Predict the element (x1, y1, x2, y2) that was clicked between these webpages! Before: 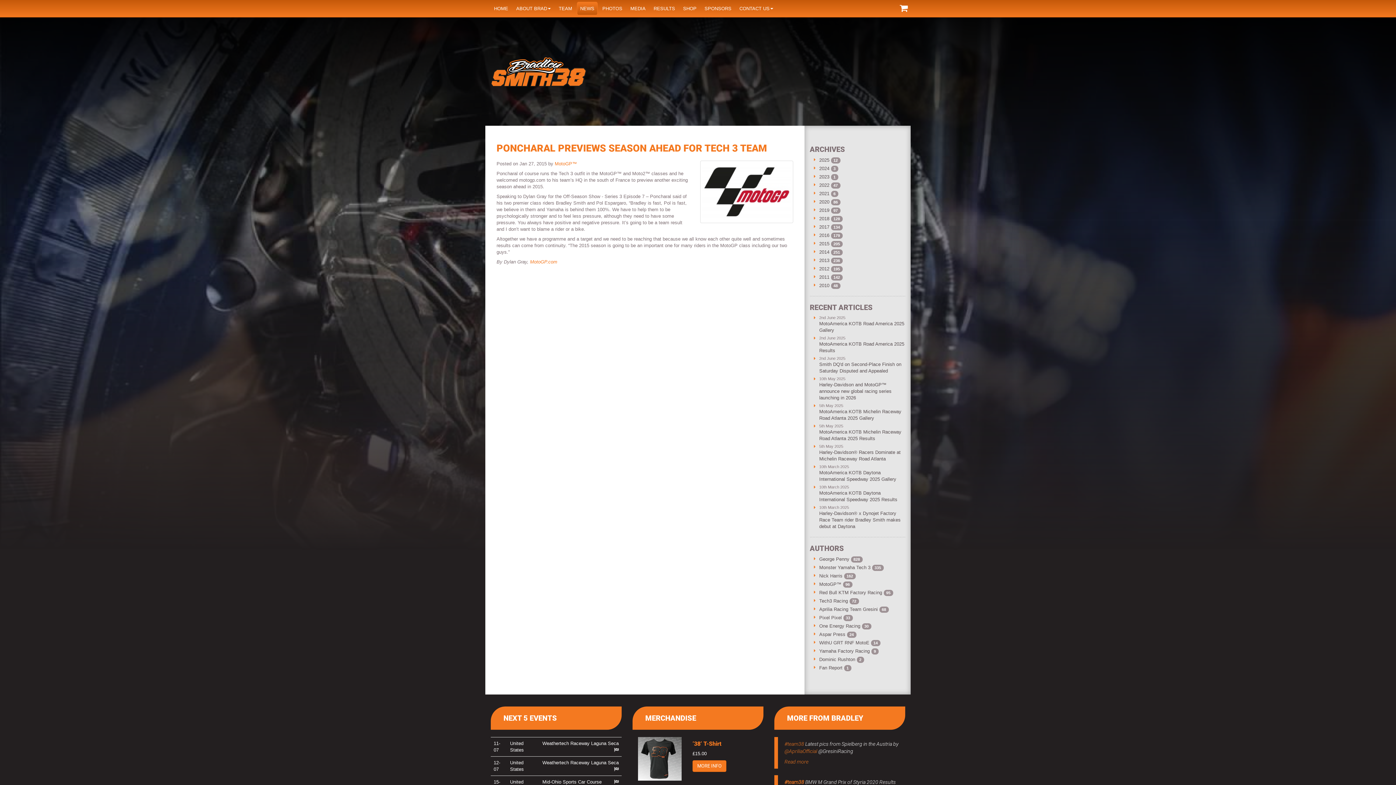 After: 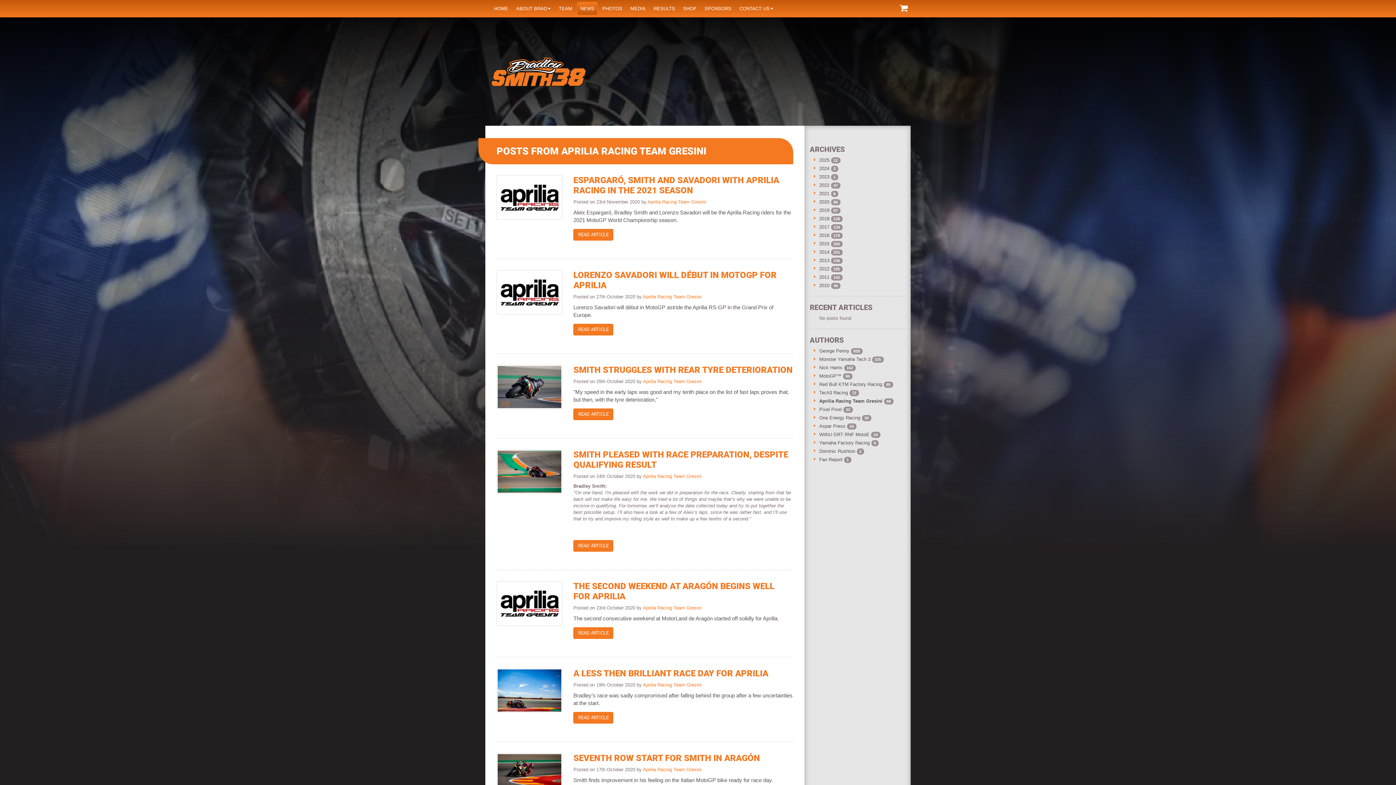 Action: bbox: (819, 606, 888, 612) label: Aprilia Racing Team Gresini 68